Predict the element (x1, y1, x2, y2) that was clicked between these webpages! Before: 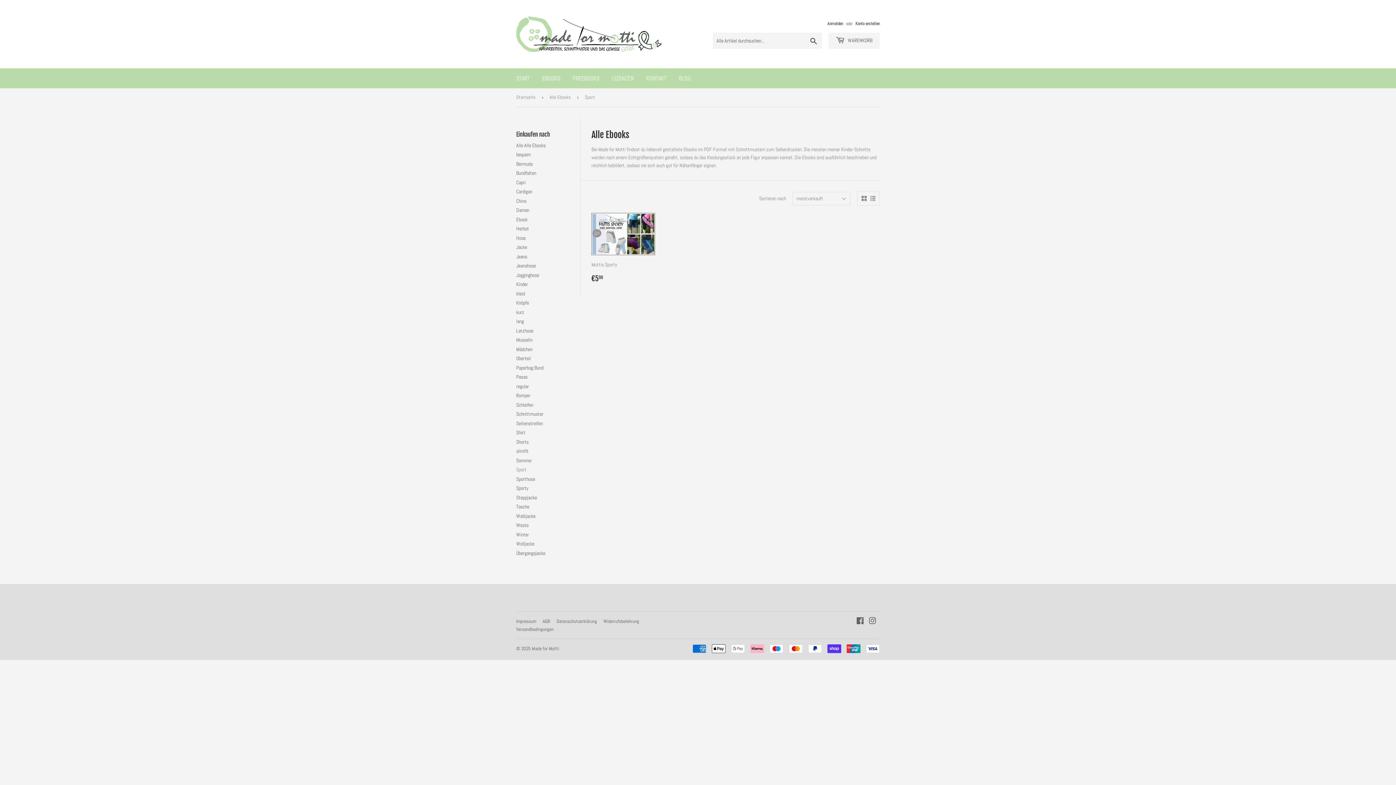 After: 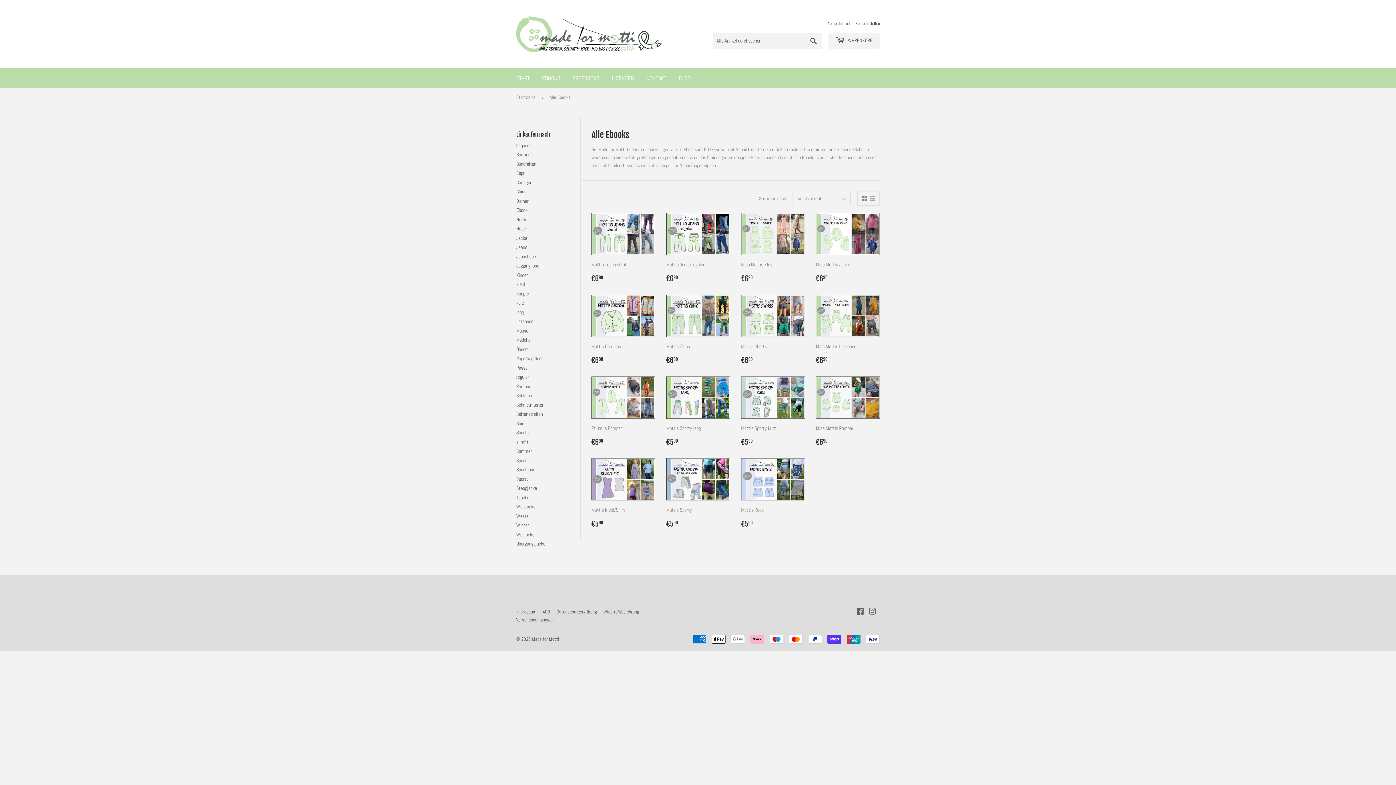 Action: bbox: (549, 88, 573, 106) label: Alle Ebooks